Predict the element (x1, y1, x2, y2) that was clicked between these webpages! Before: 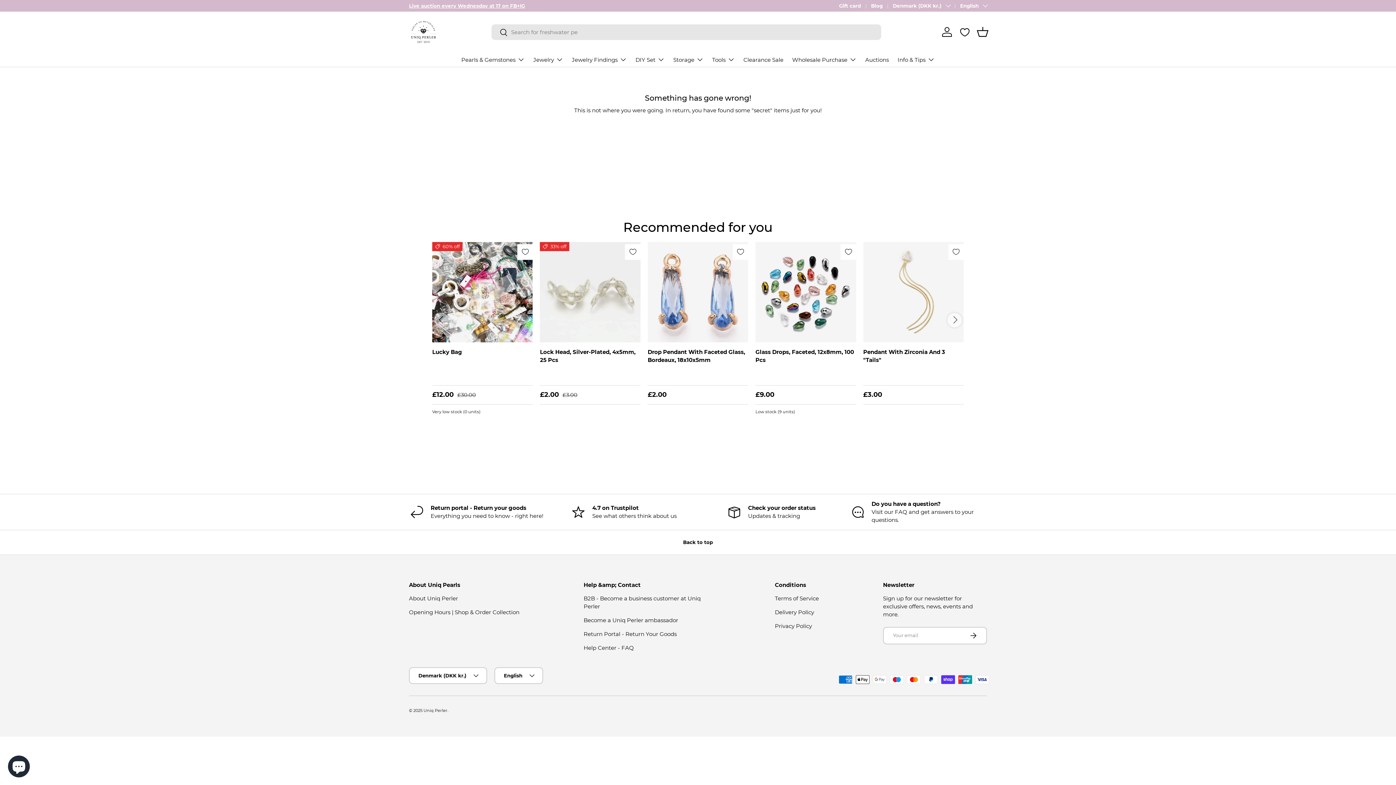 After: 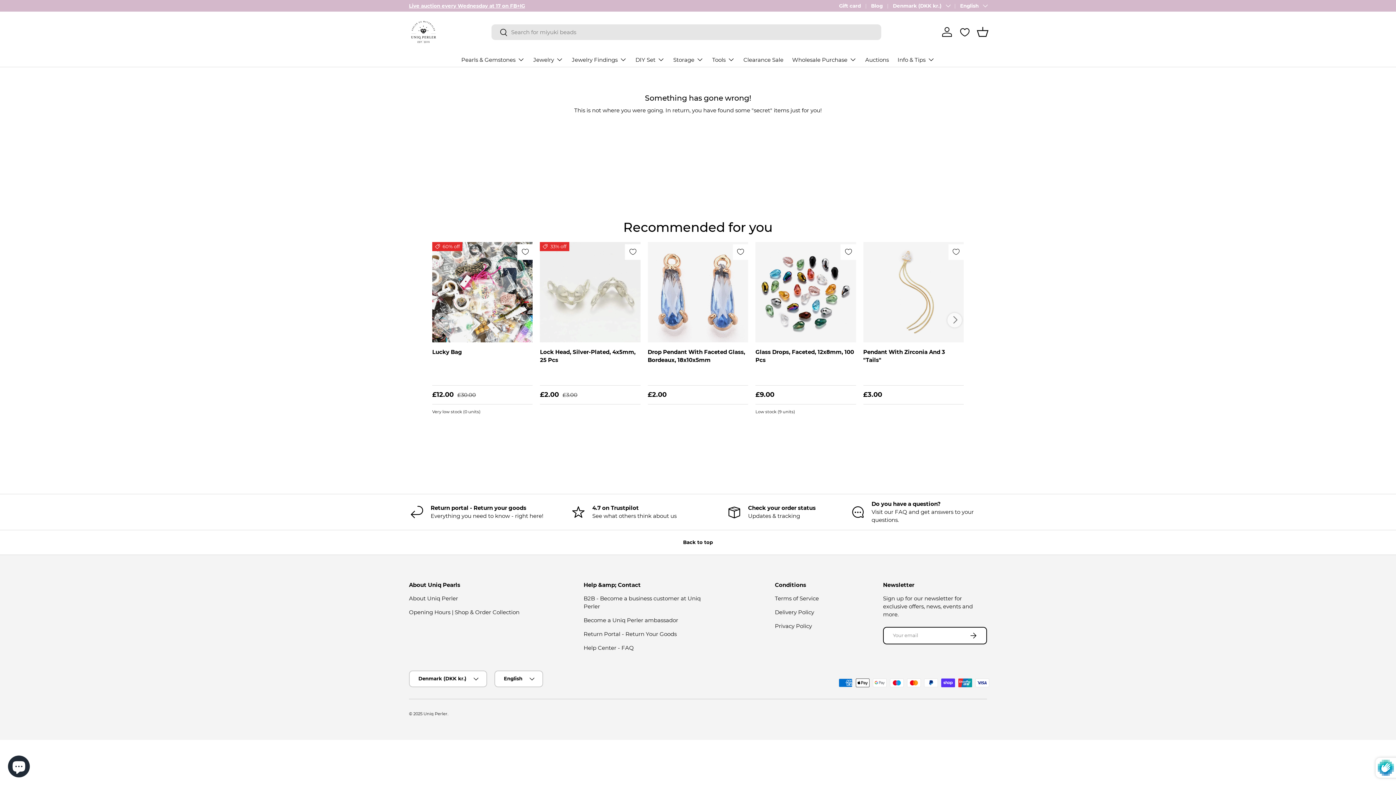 Action: bbox: (959, 627, 987, 644) label: Subscribe